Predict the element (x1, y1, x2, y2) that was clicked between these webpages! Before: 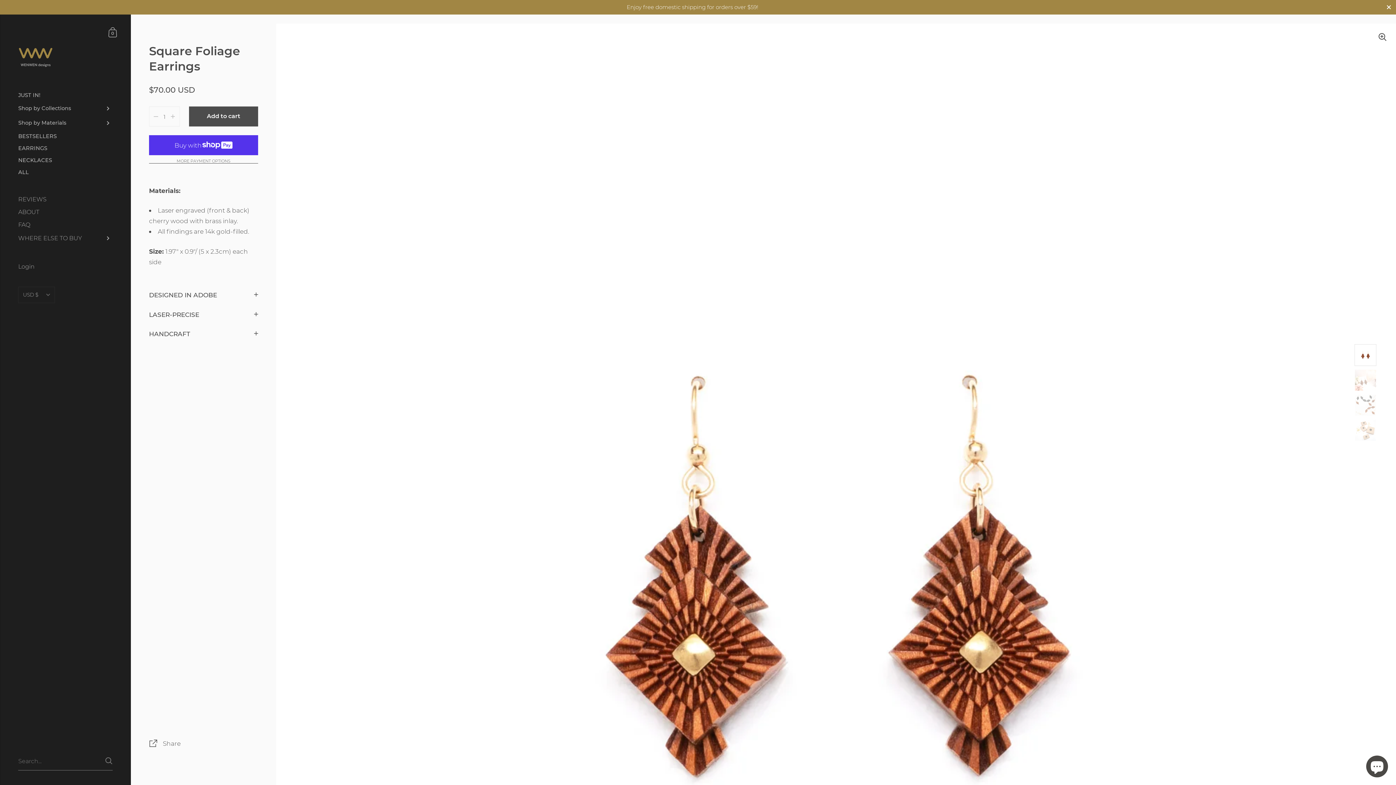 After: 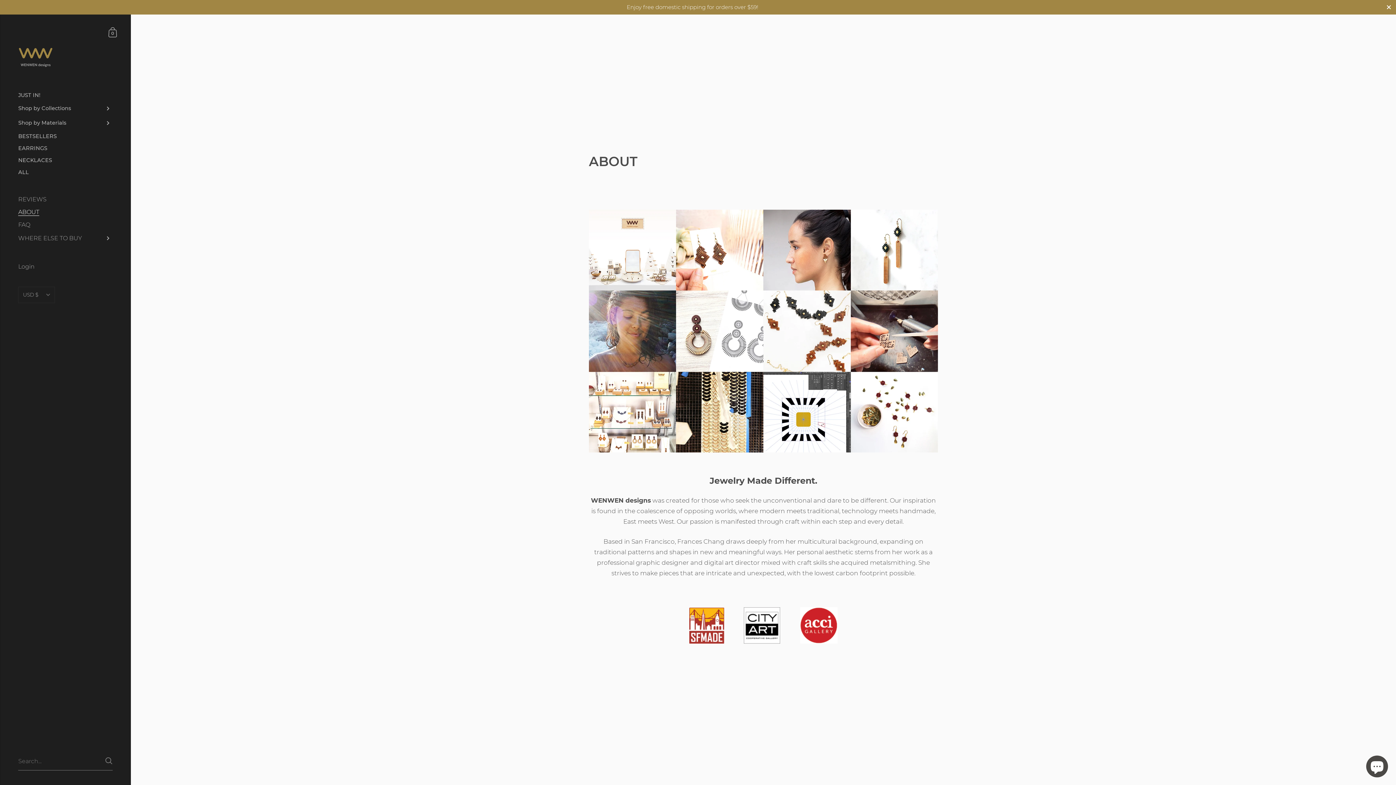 Action: bbox: (0, 205, 130, 218) label: ABOUT